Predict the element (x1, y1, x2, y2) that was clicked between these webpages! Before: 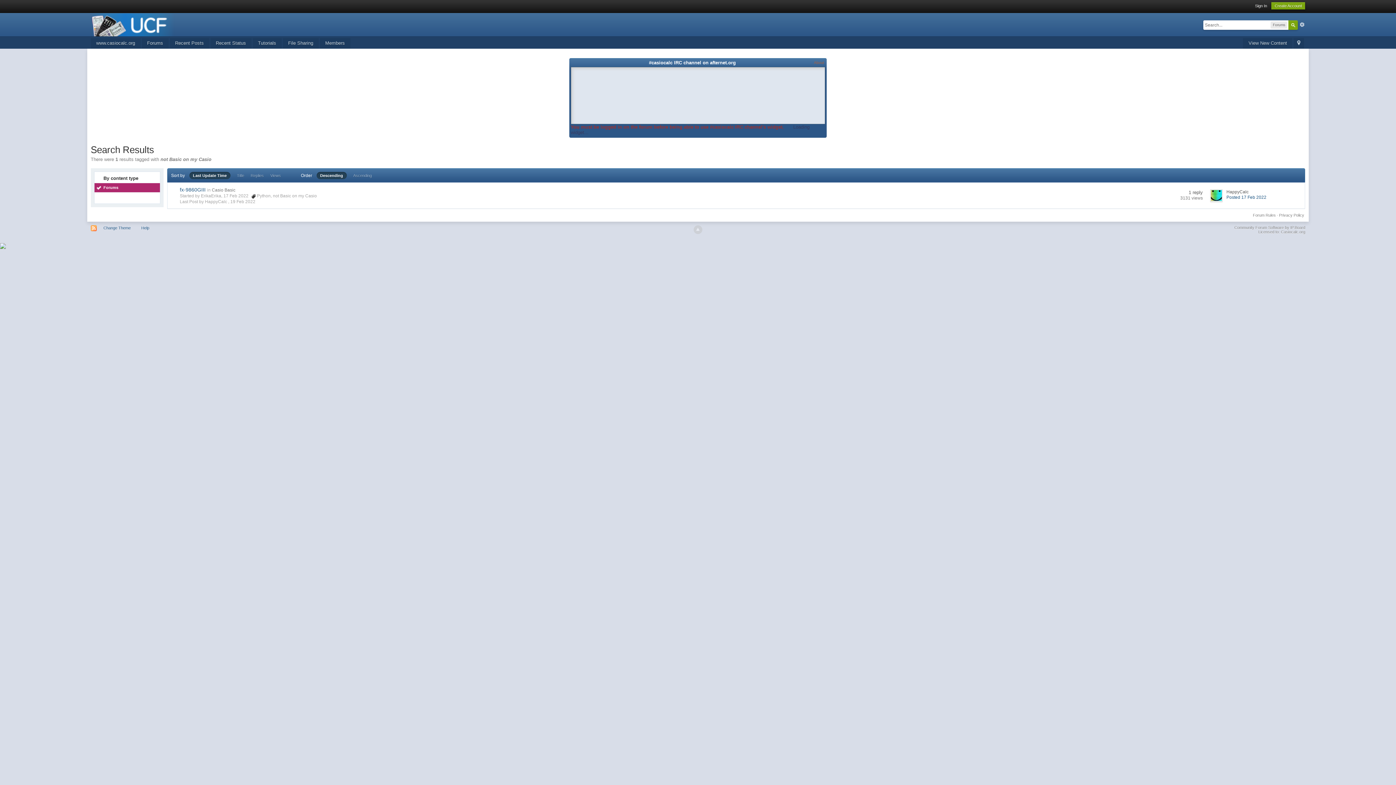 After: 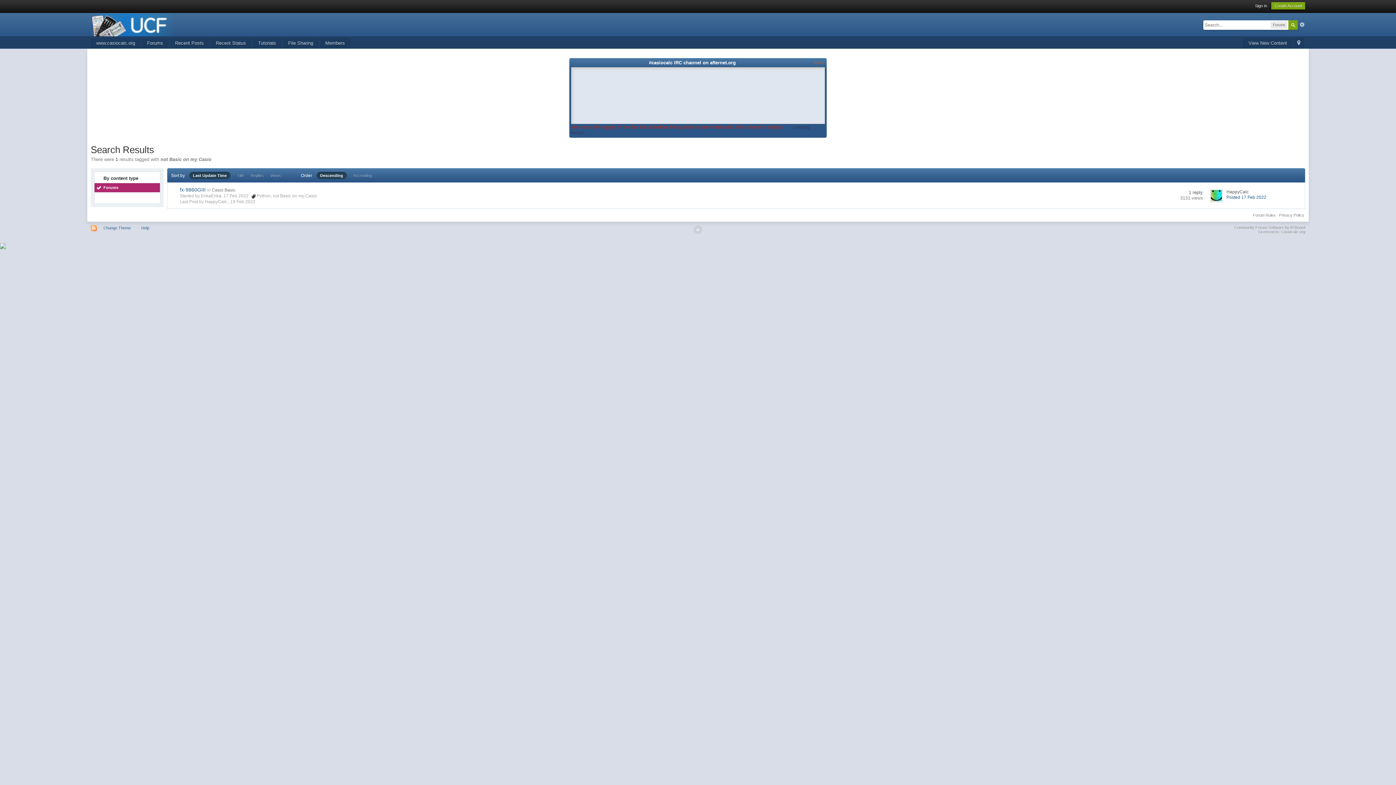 Action: label: Last Update Time bbox: (189, 171, 230, 179)